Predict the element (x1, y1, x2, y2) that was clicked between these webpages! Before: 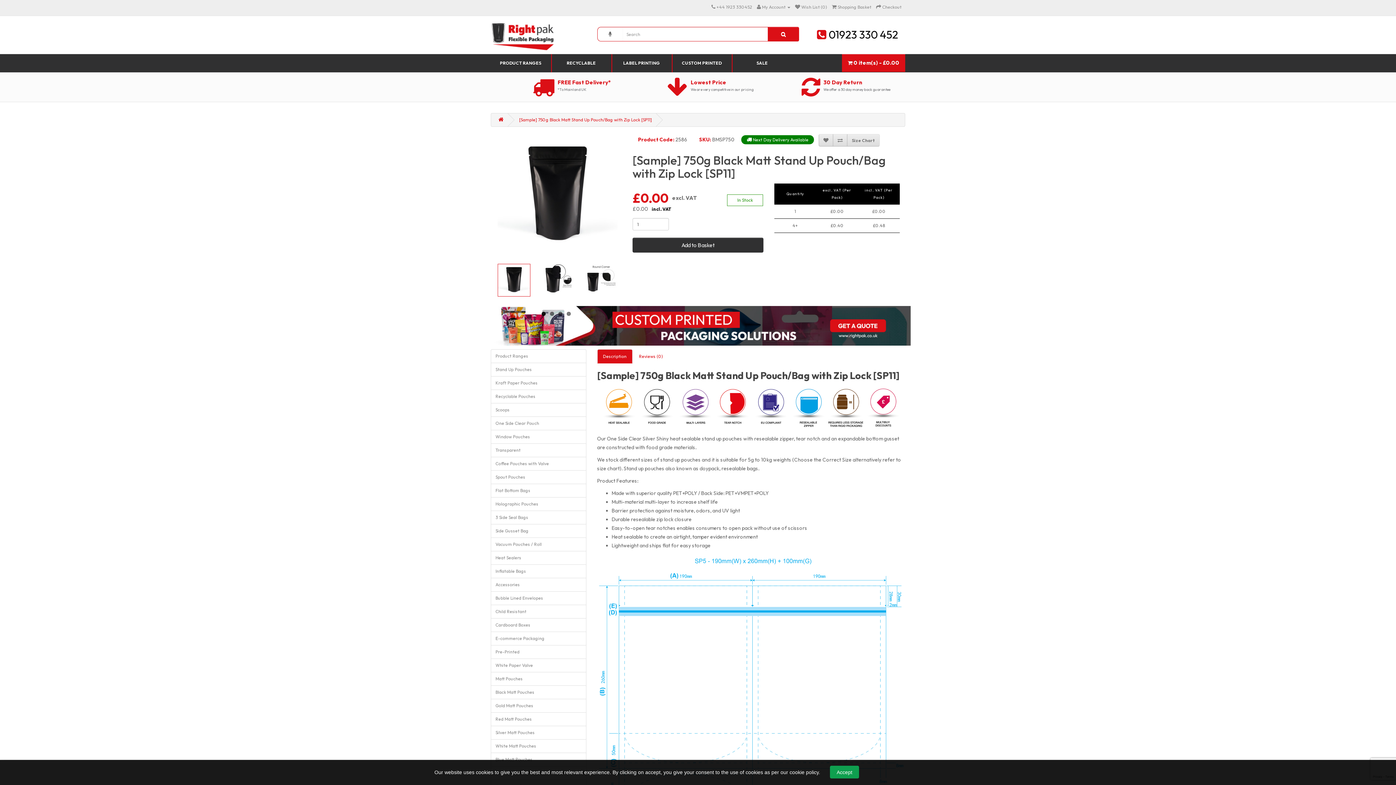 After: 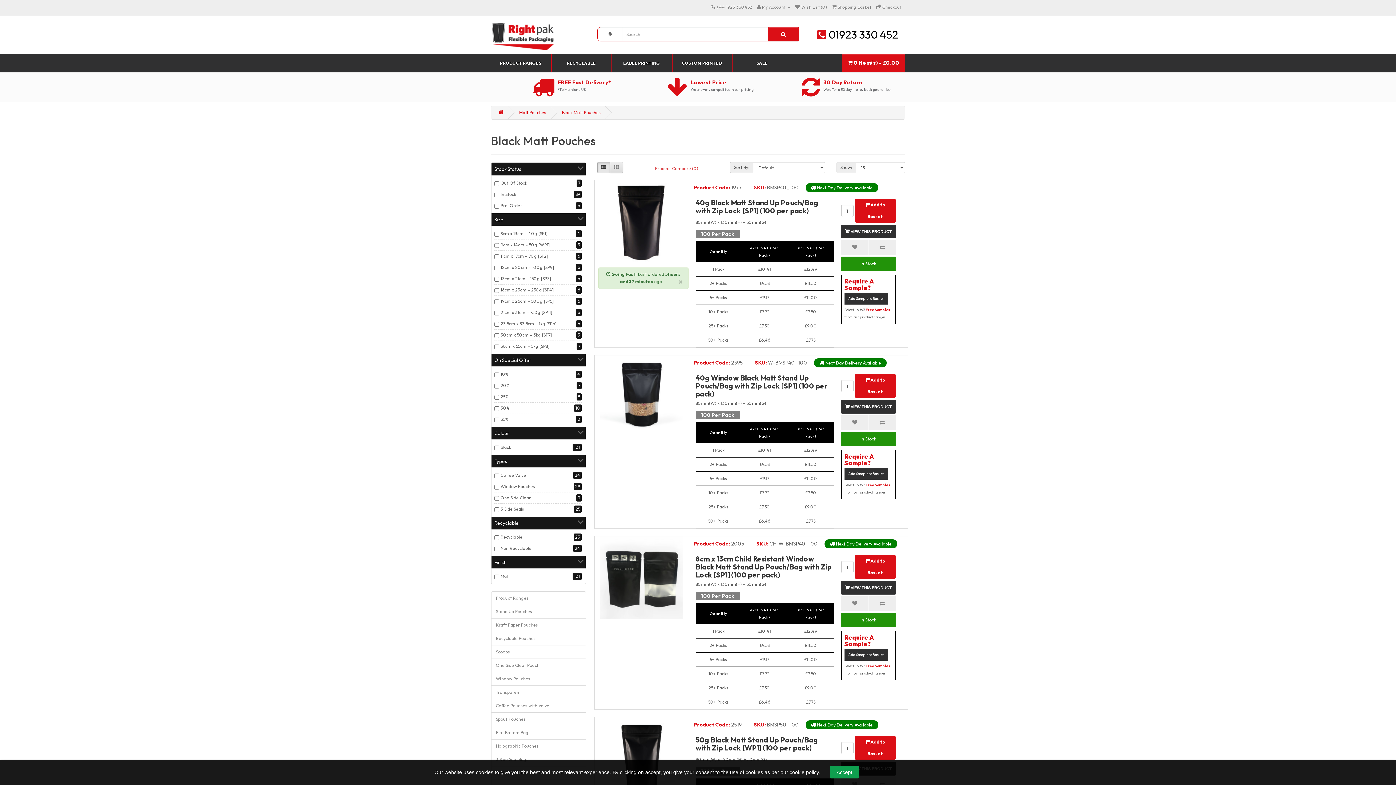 Action: label: Black Matt Pouches bbox: (490, 685, 586, 699)